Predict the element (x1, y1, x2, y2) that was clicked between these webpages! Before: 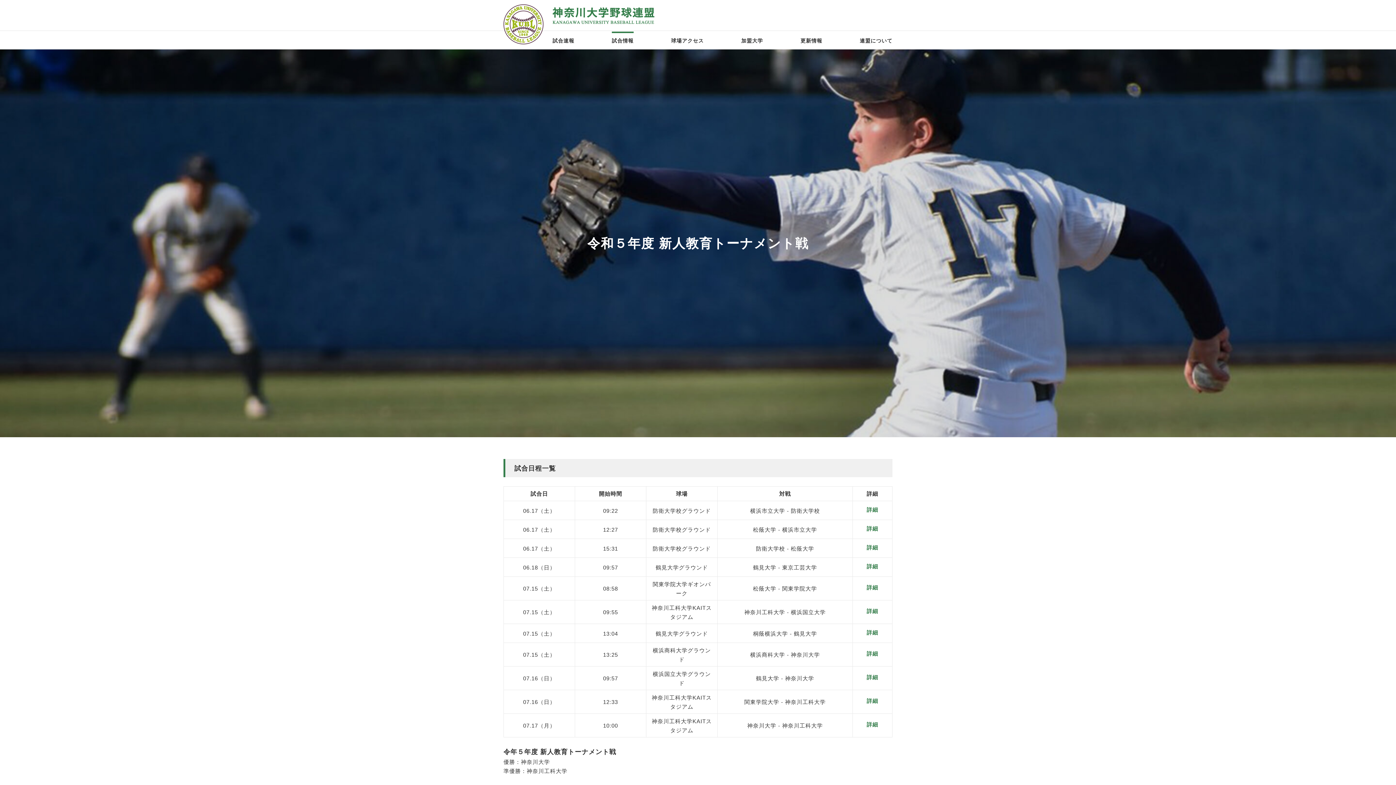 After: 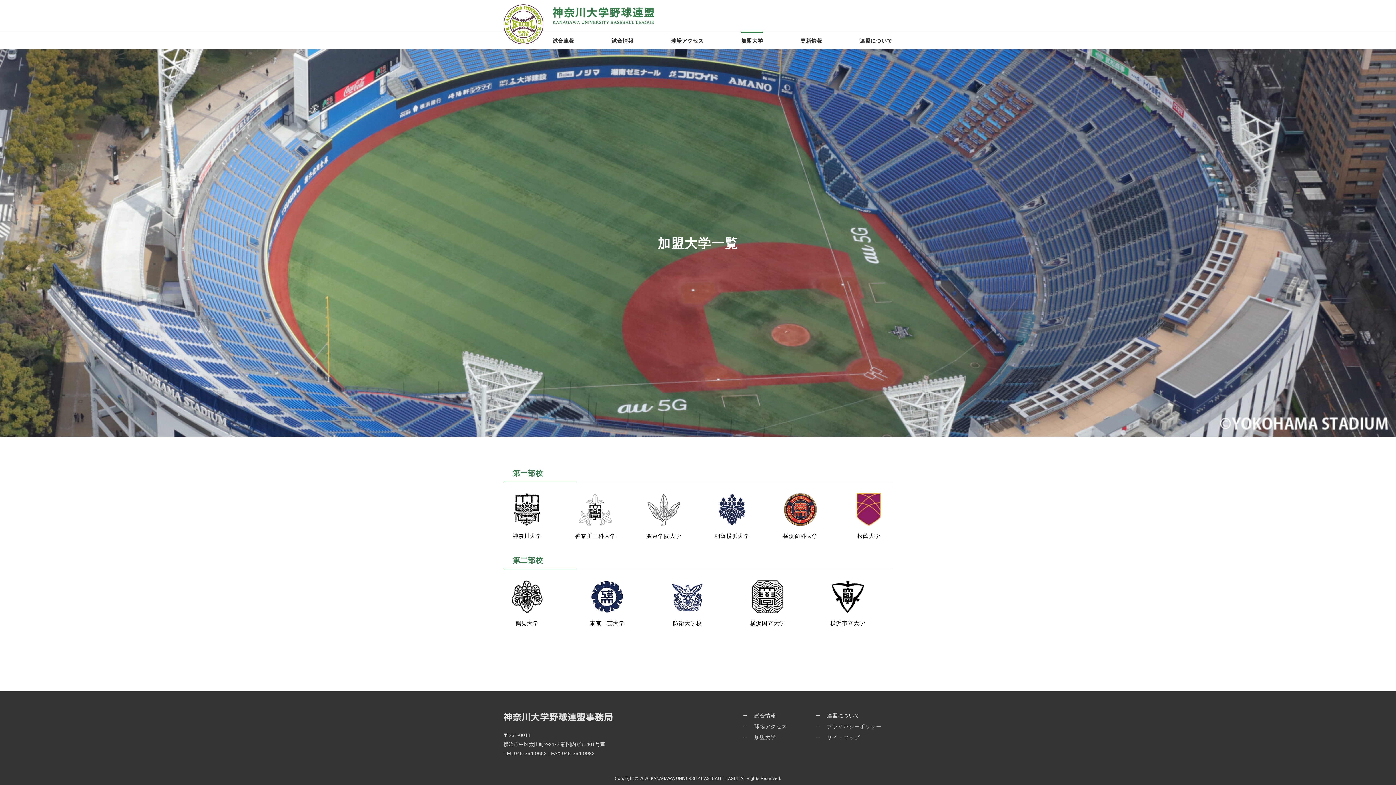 Action: bbox: (741, 38, 763, 43) label: 加盟大学